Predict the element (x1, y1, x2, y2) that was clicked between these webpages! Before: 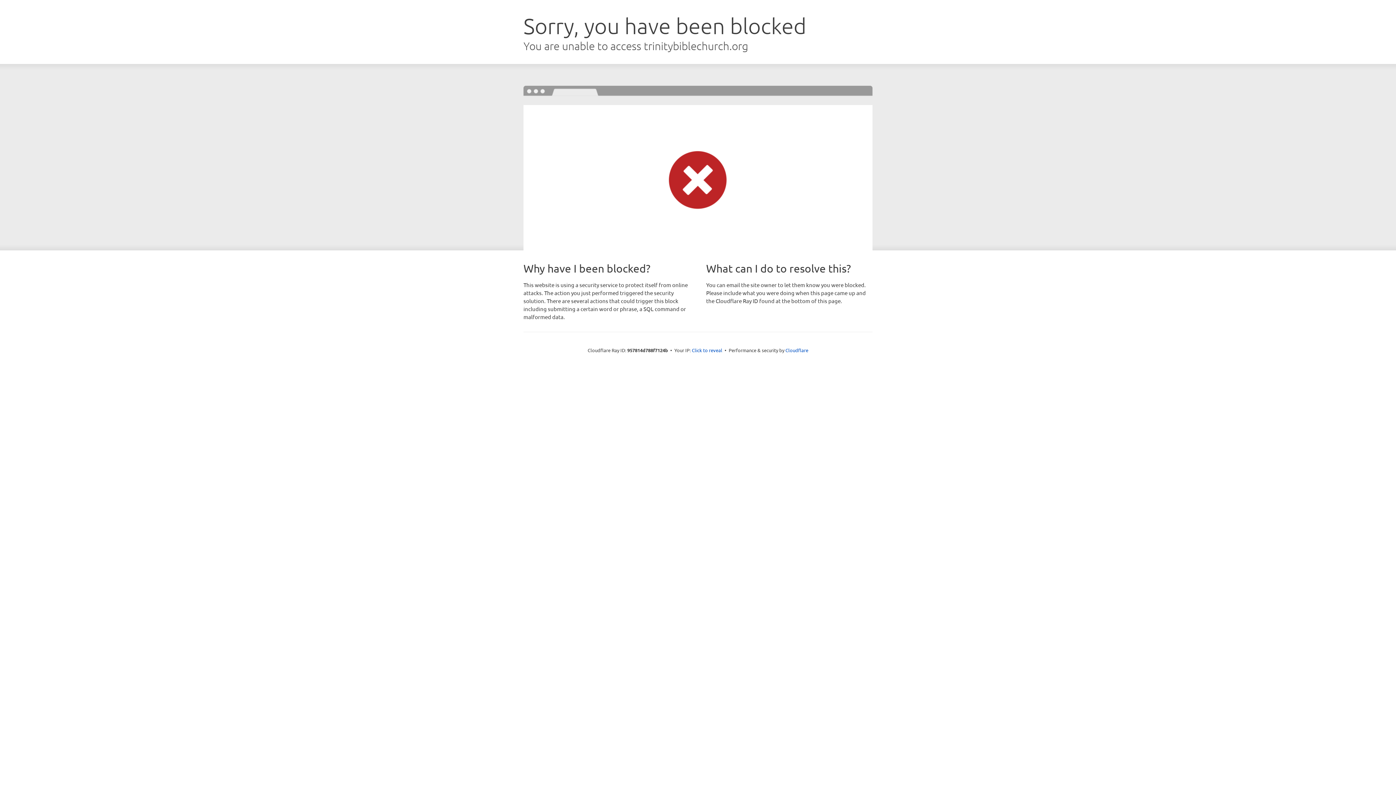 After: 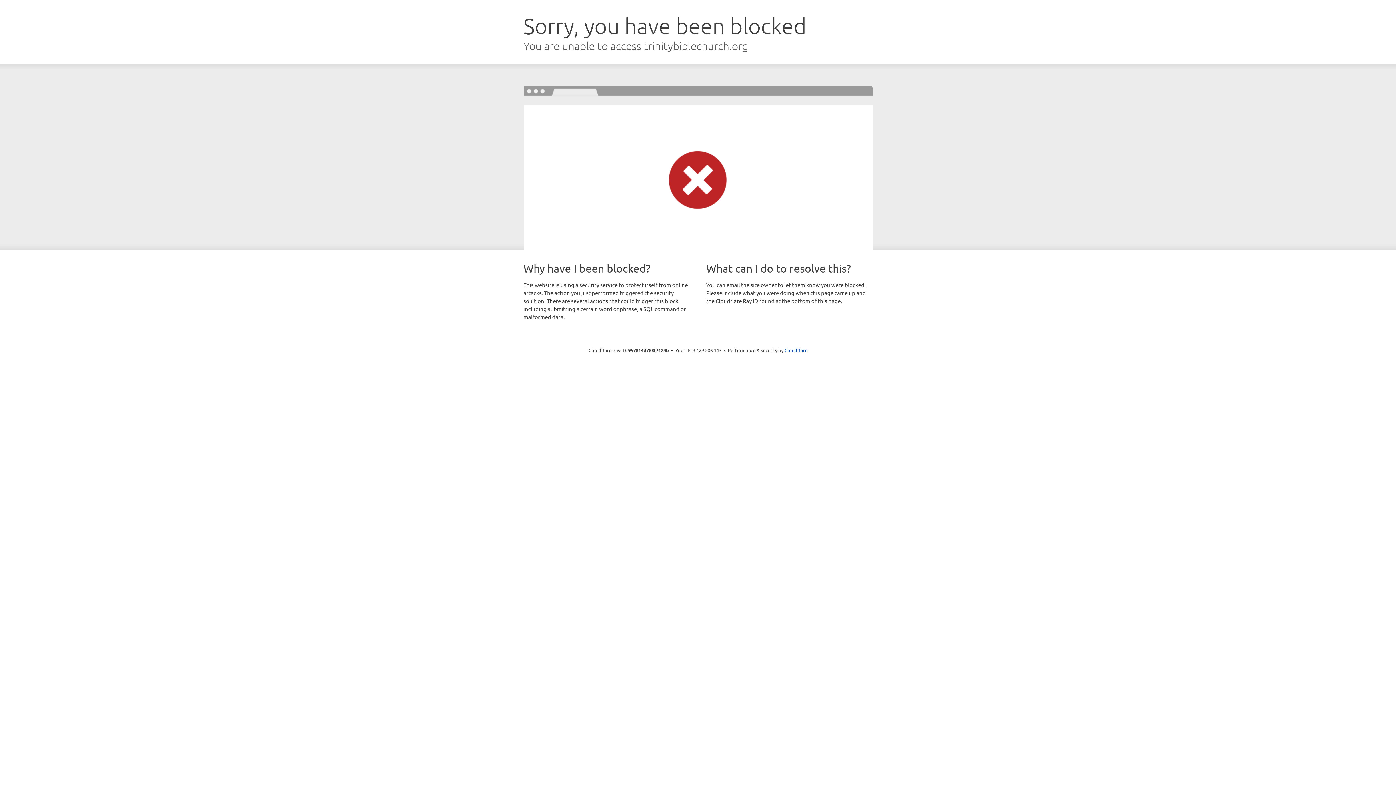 Action: label: Click to reveal bbox: (692, 346, 722, 353)